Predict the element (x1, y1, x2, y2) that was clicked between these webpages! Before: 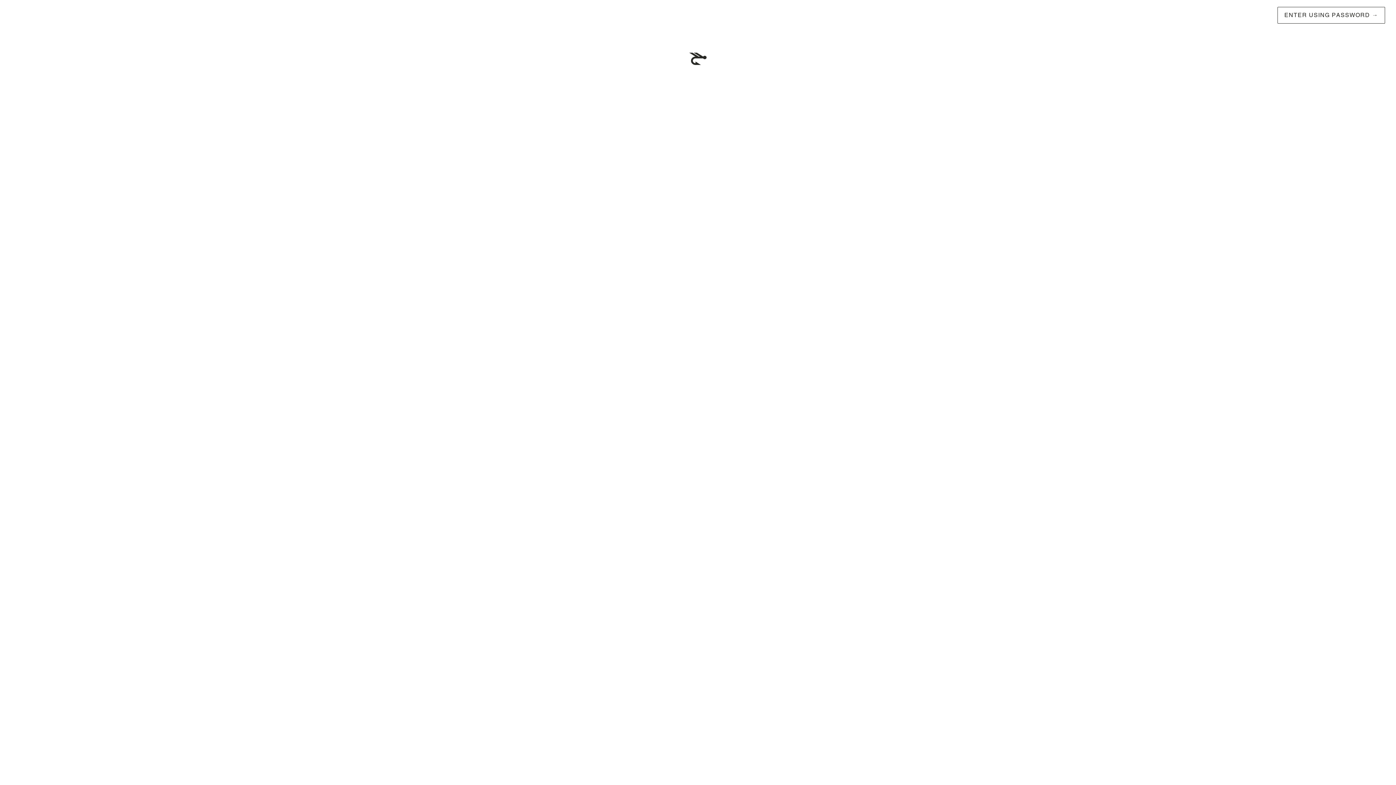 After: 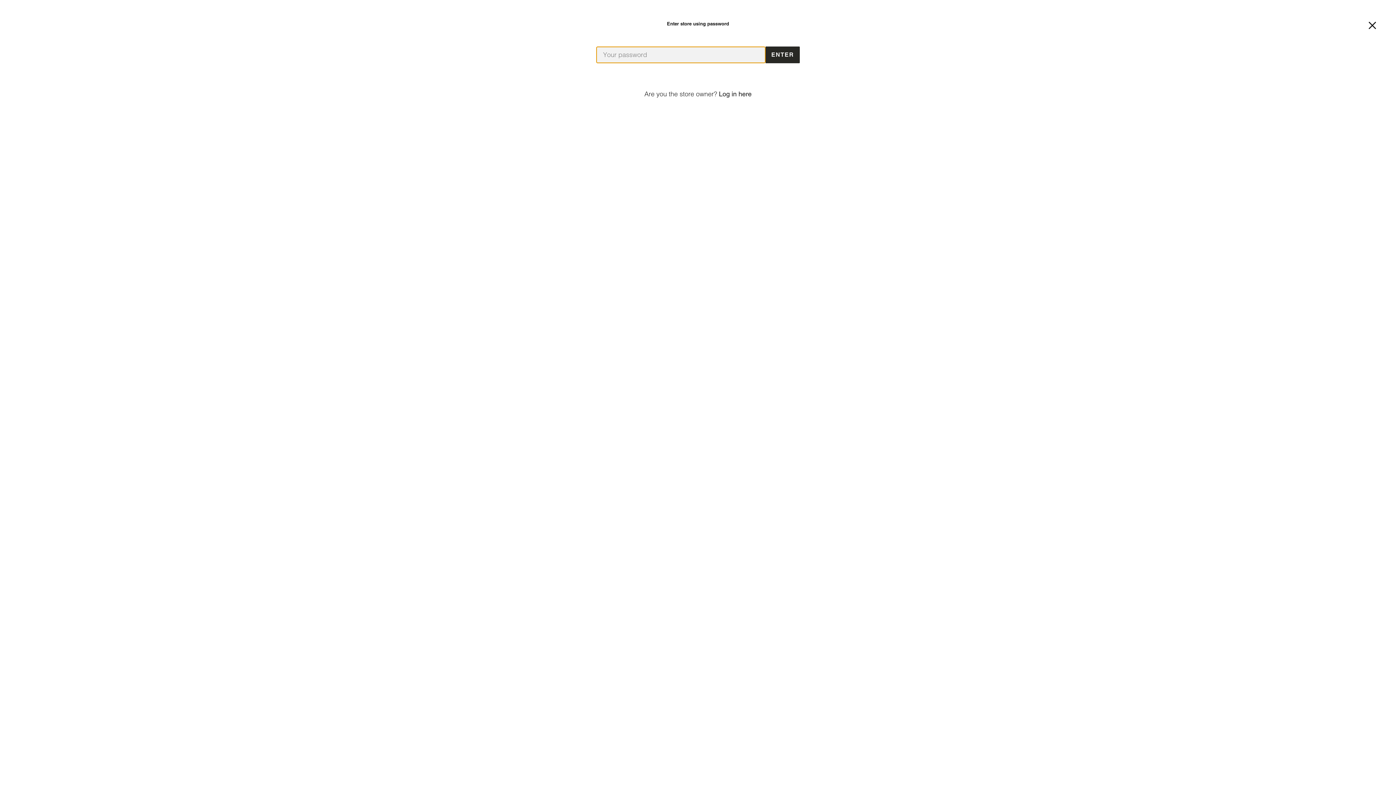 Action: label: ENTER USING PASSWORD → bbox: (1277, 6, 1385, 23)